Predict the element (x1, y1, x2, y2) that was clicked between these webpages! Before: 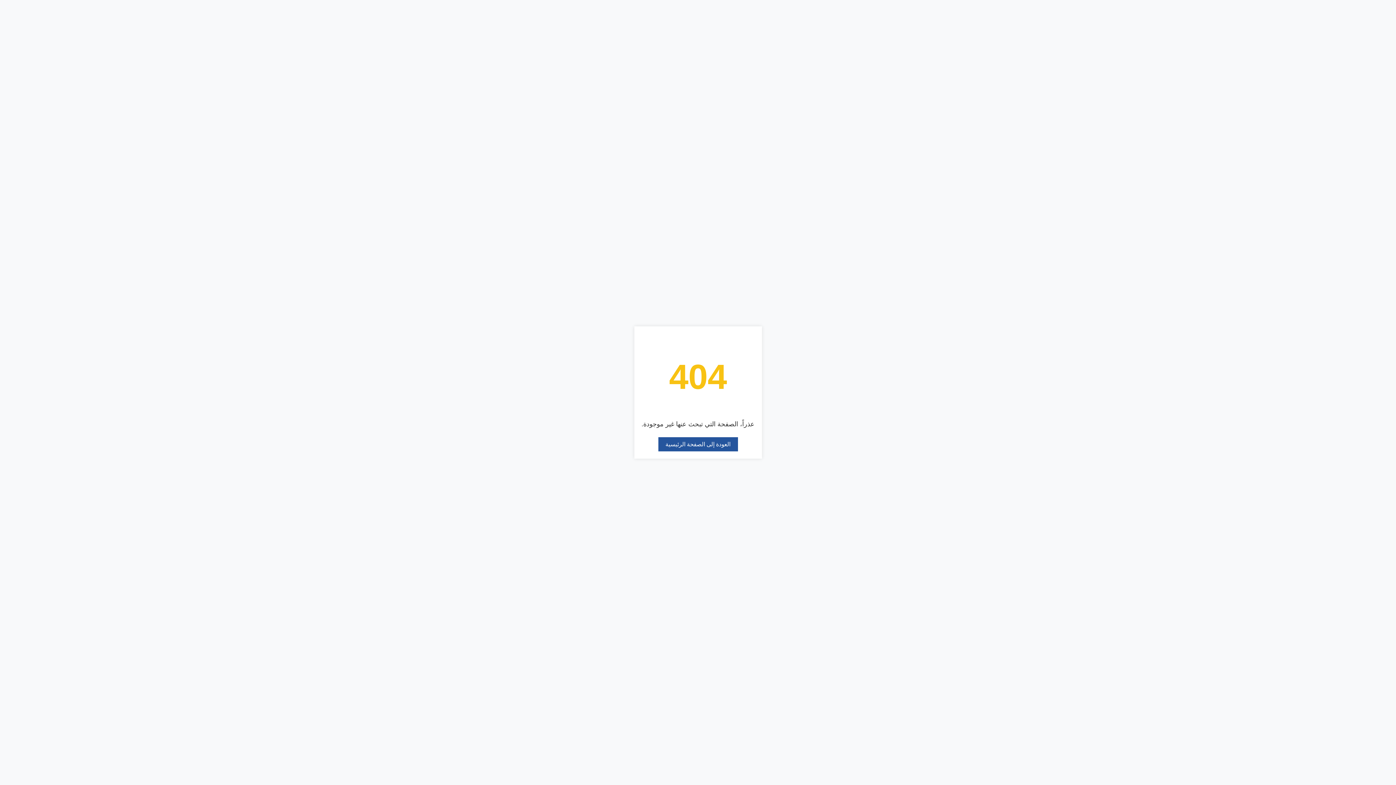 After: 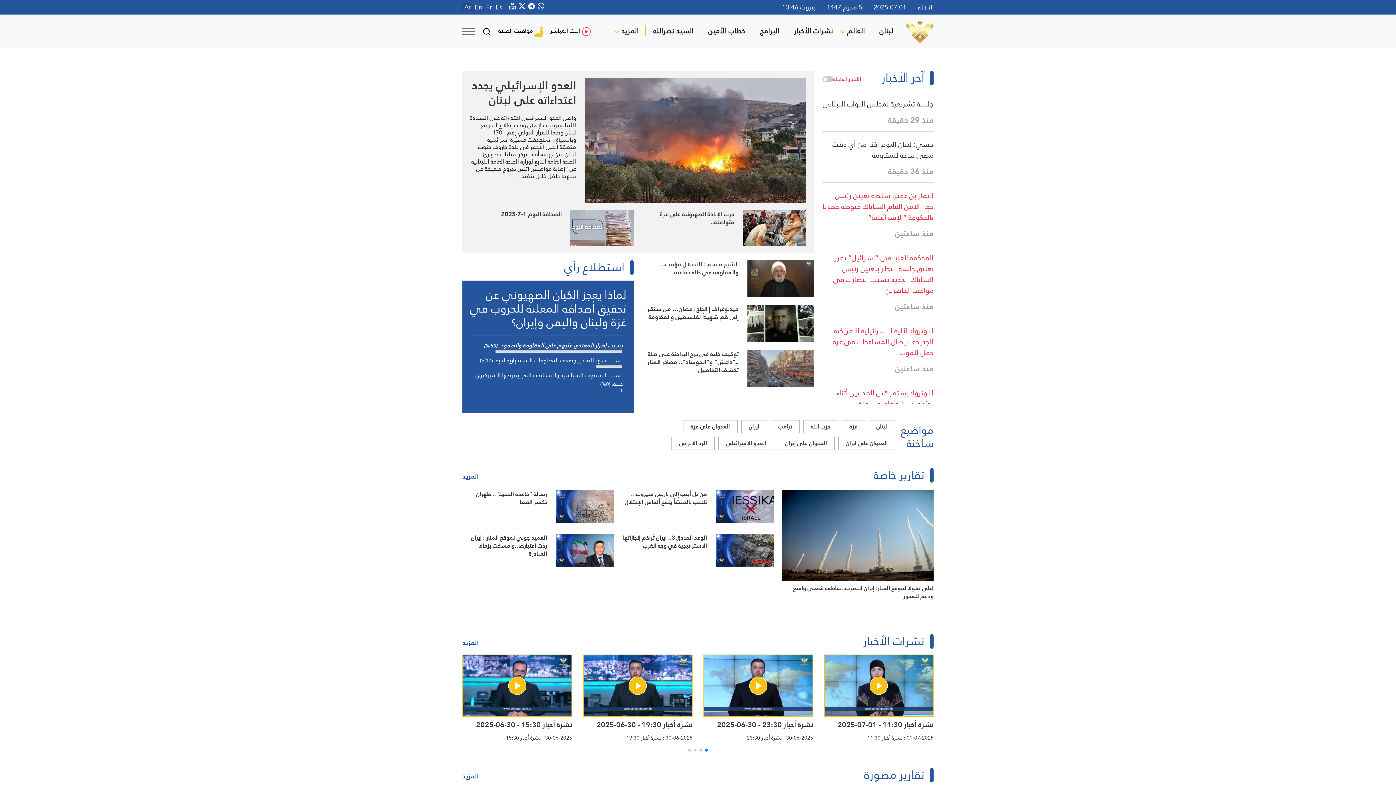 Action: bbox: (658, 437, 738, 451) label: العودة إلى الصفحة الرئيسية